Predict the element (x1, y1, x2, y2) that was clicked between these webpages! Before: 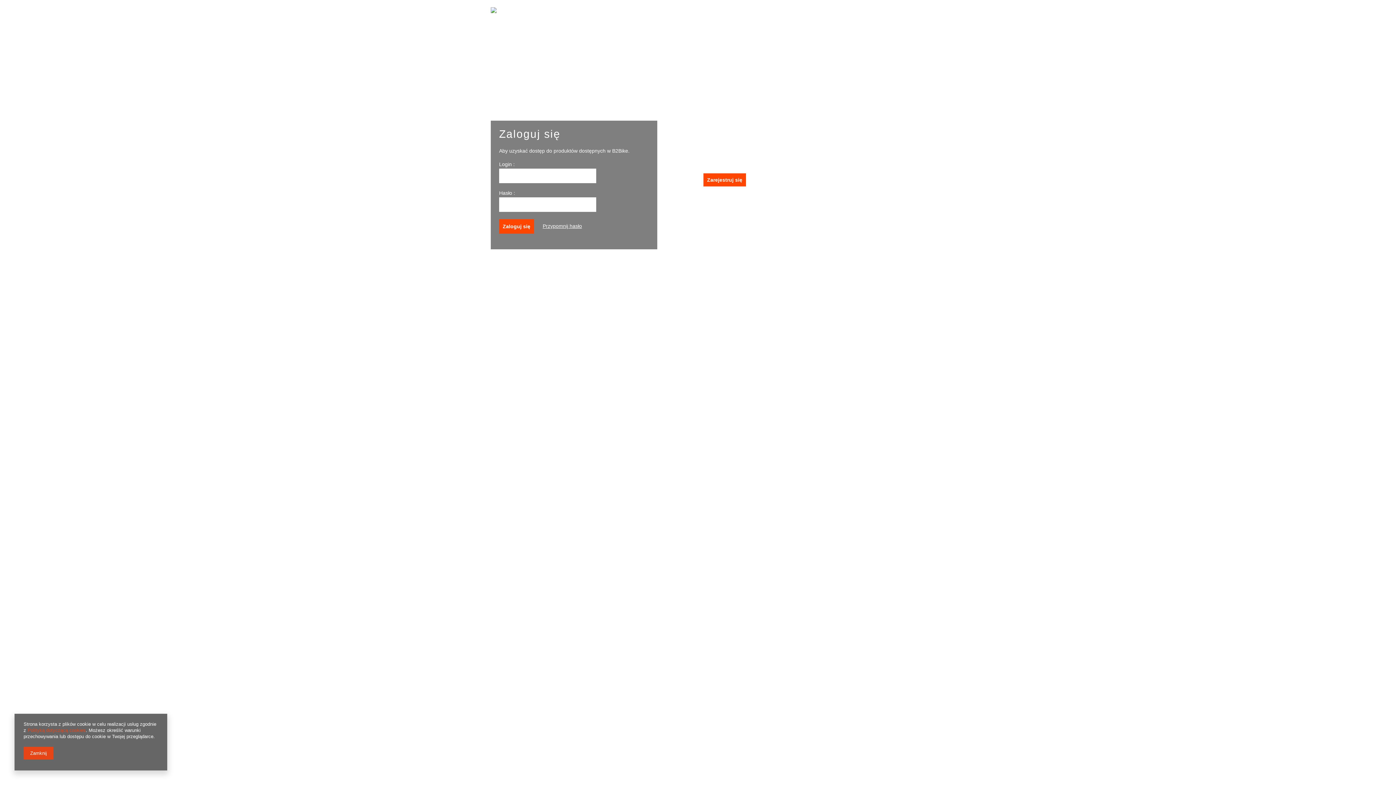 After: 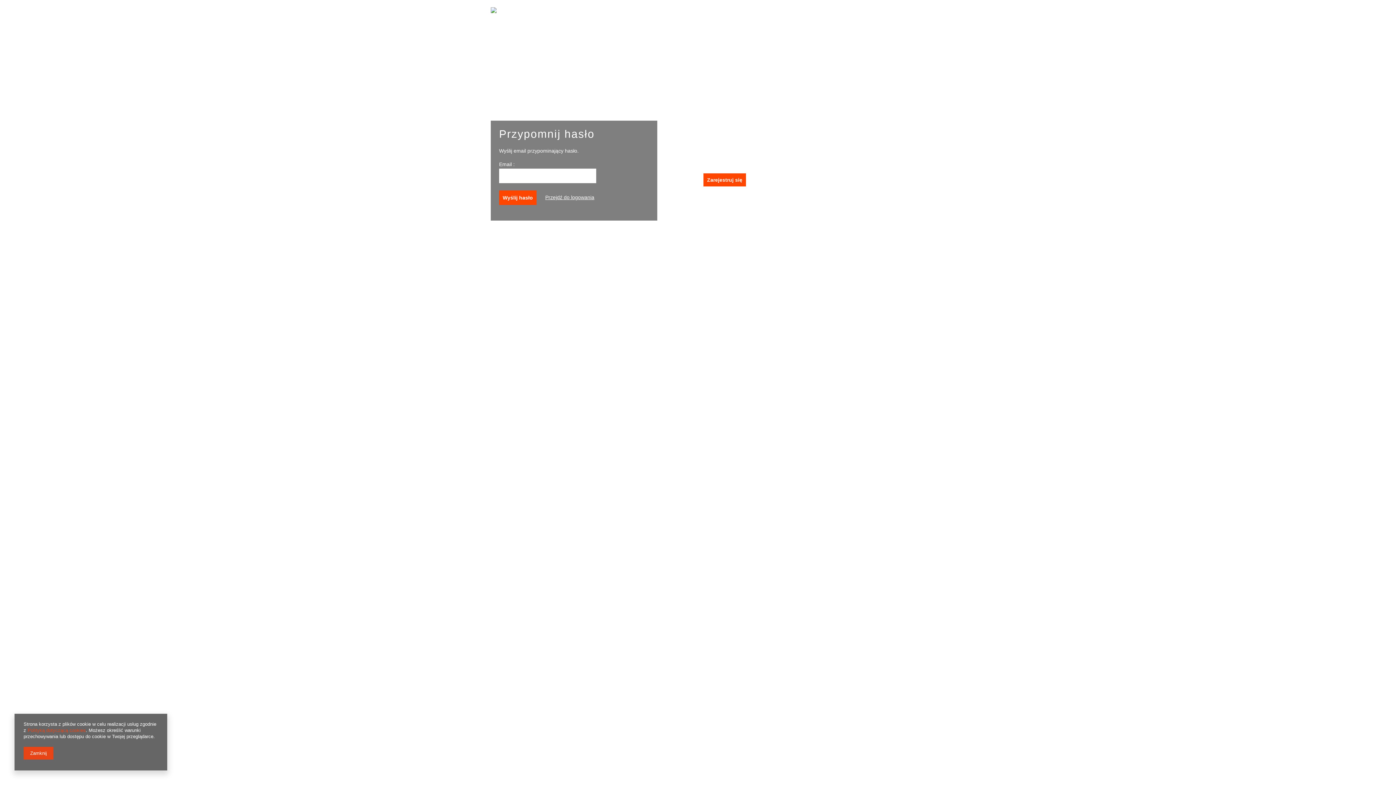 Action: bbox: (542, 223, 582, 228) label: Przypomnij hasło